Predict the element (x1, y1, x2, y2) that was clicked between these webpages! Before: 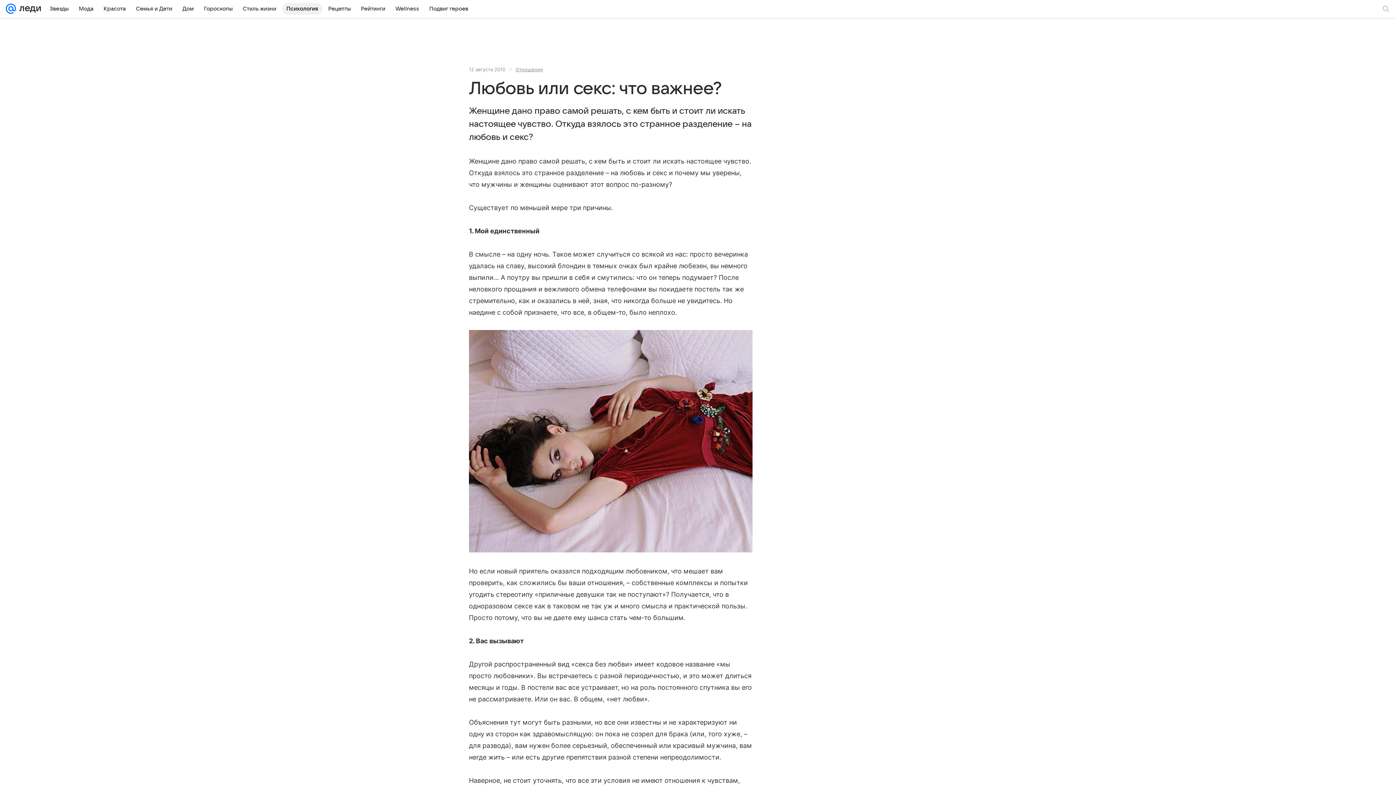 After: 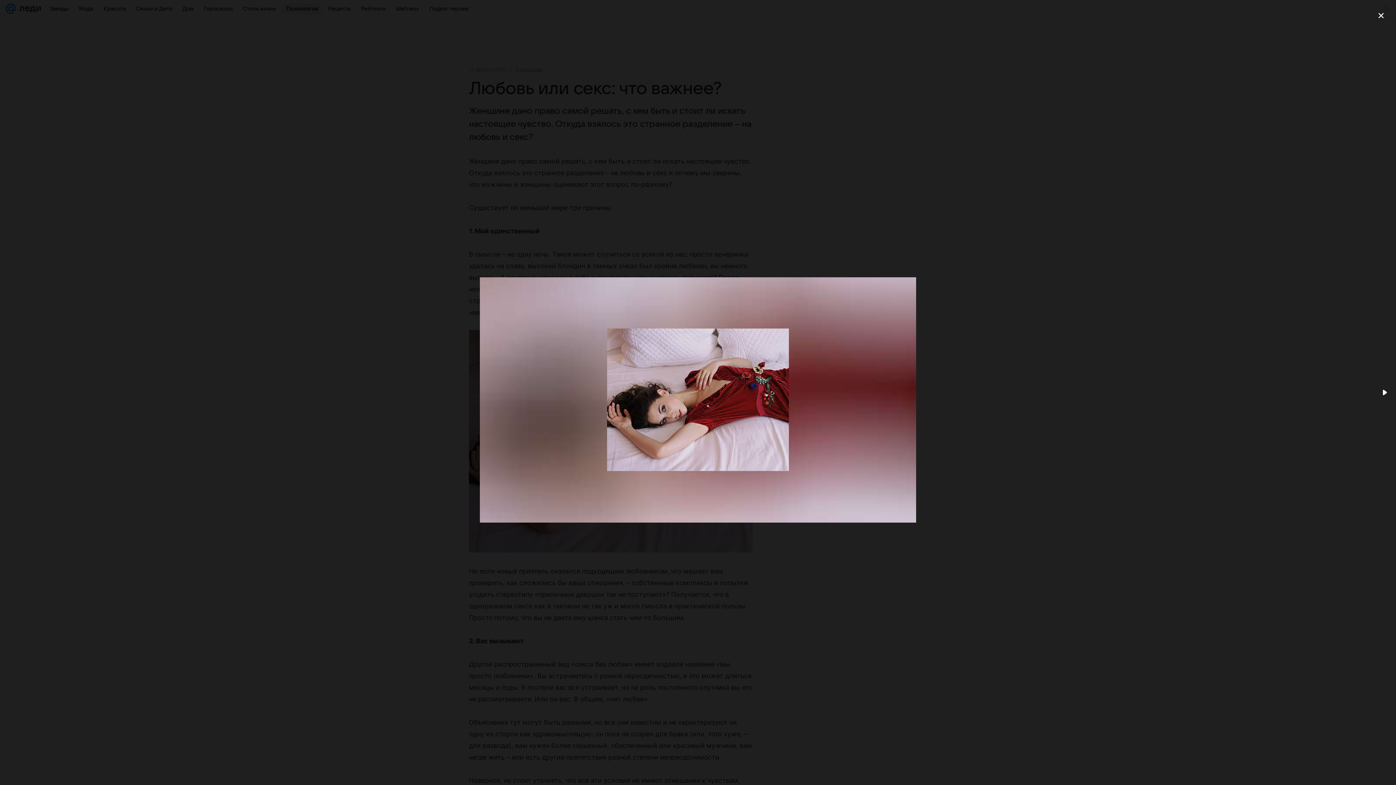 Action: bbox: (469, 330, 752, 554)